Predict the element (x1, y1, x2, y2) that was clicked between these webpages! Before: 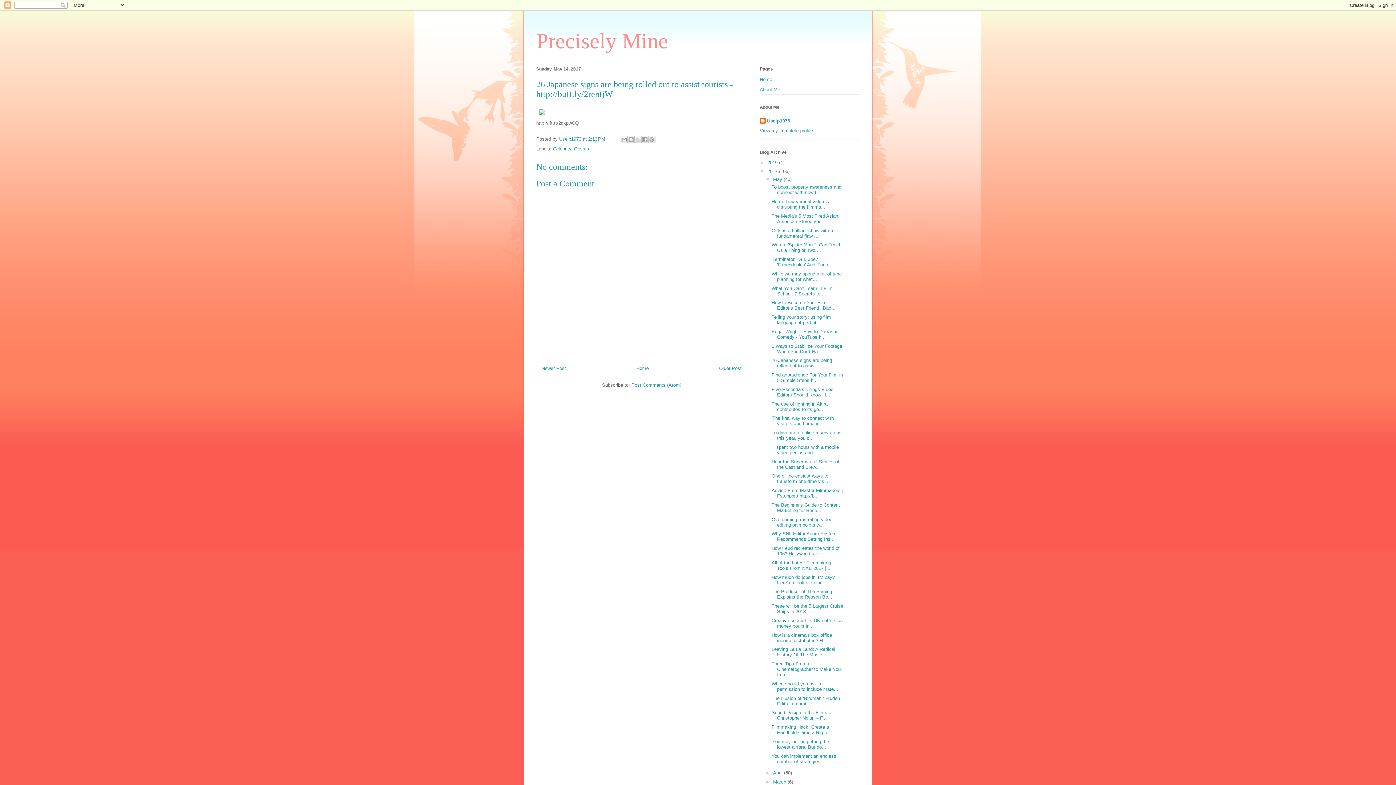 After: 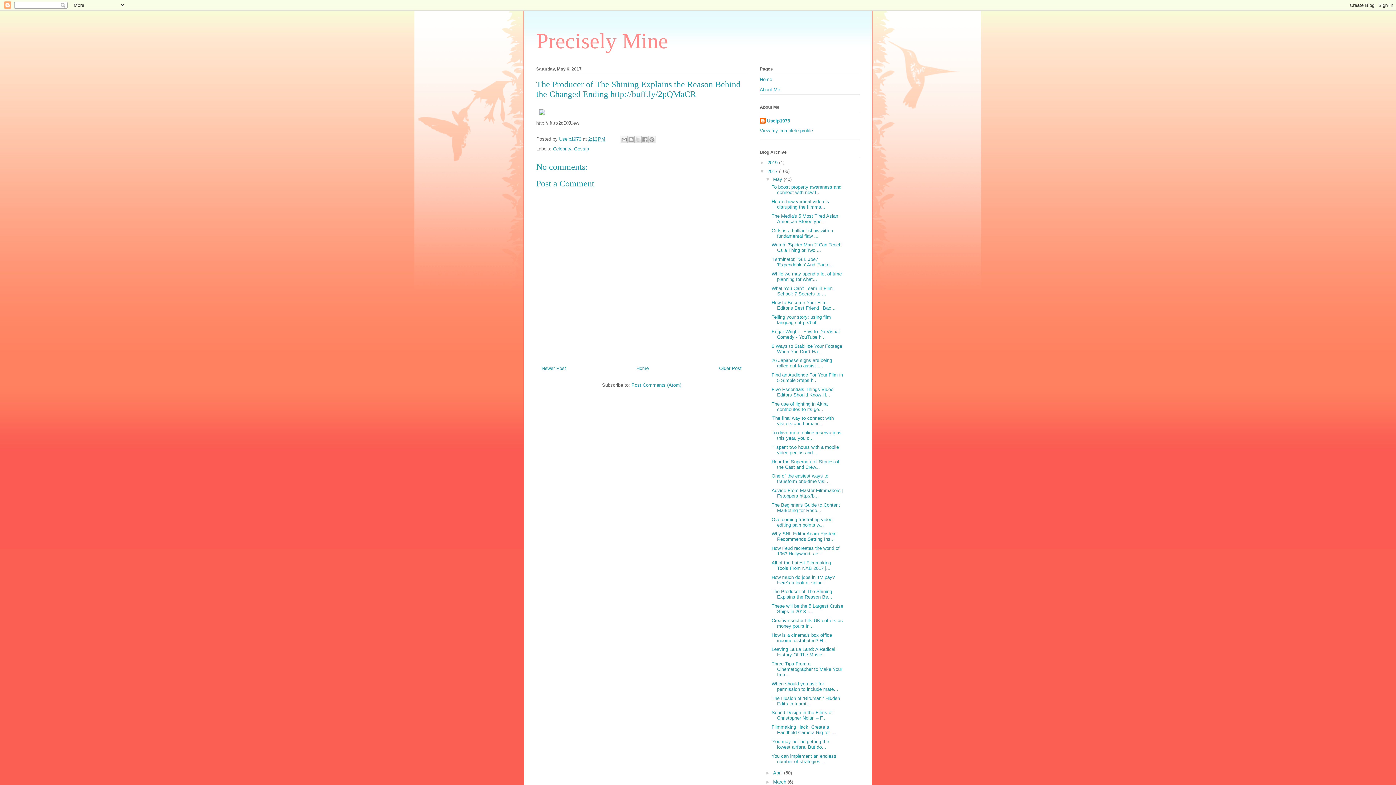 Action: label: The Producer of The Shining Explains the Reason Be... bbox: (771, 589, 832, 600)